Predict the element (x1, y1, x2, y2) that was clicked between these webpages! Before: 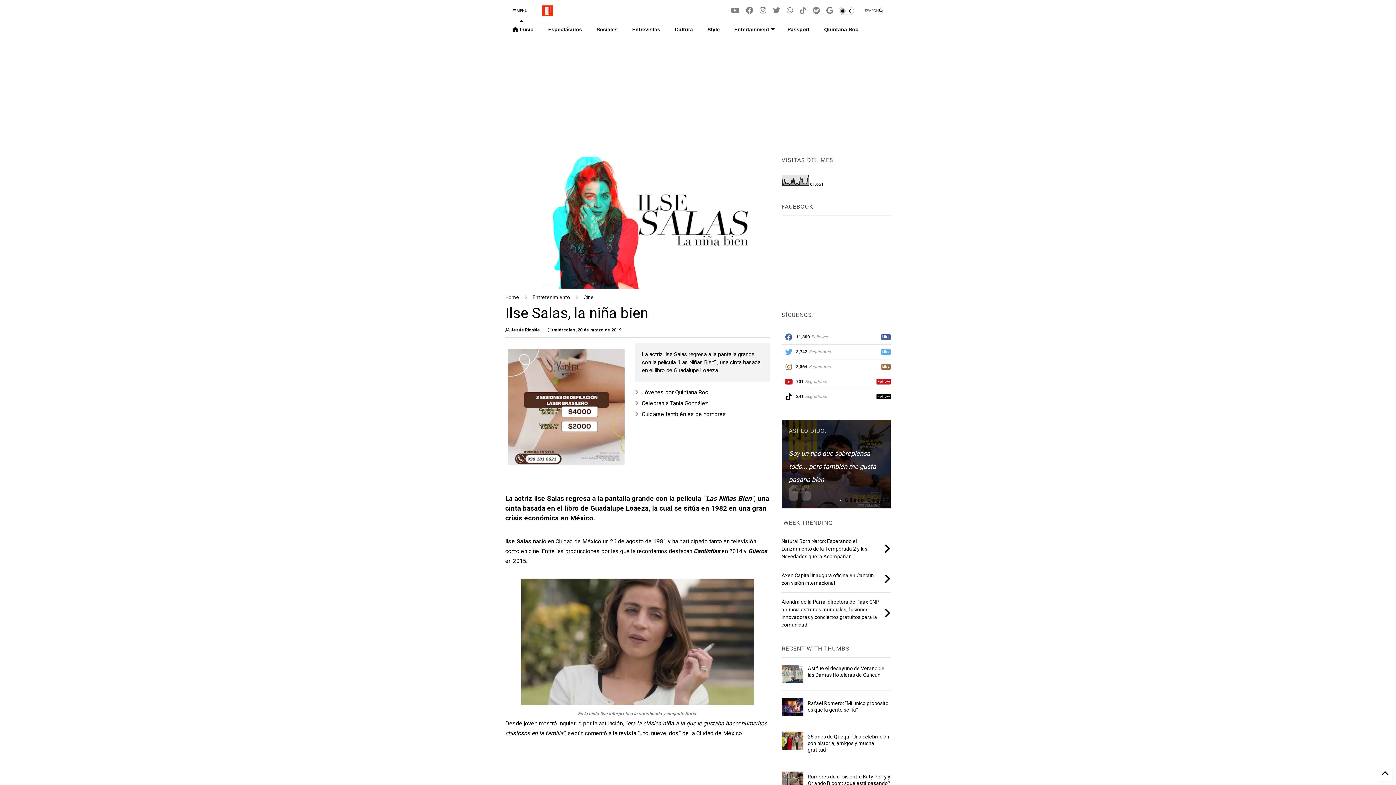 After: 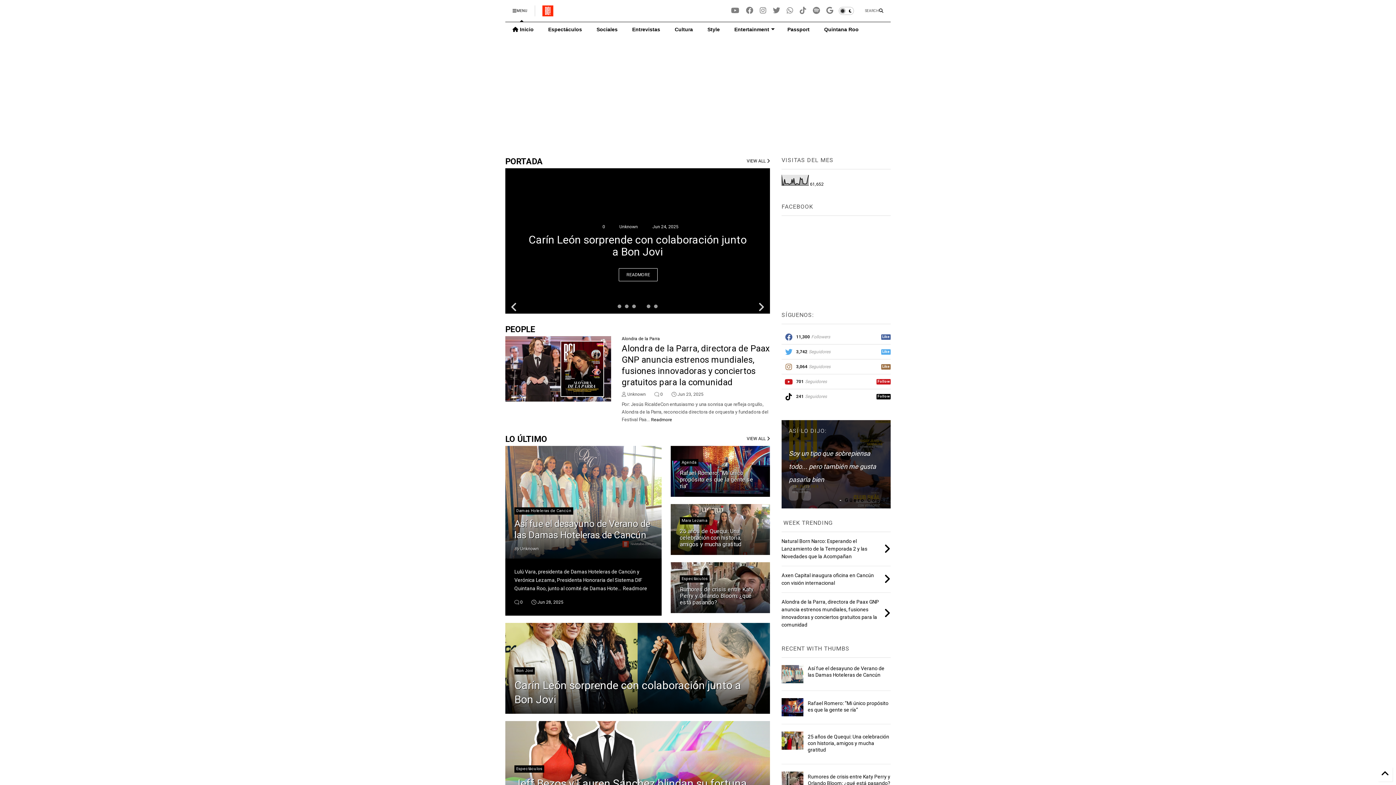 Action: bbox: (542, 7, 553, 18) label: REVISTA BE!